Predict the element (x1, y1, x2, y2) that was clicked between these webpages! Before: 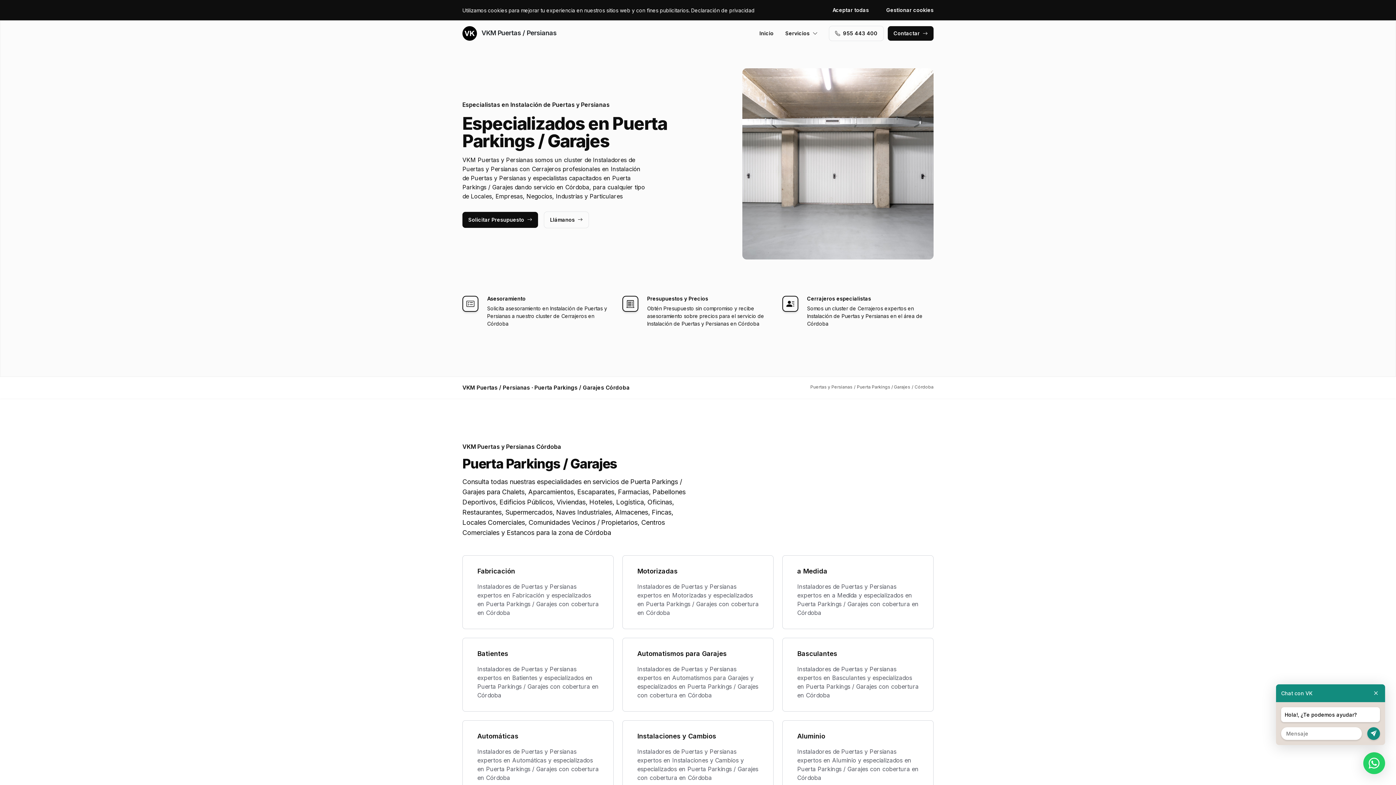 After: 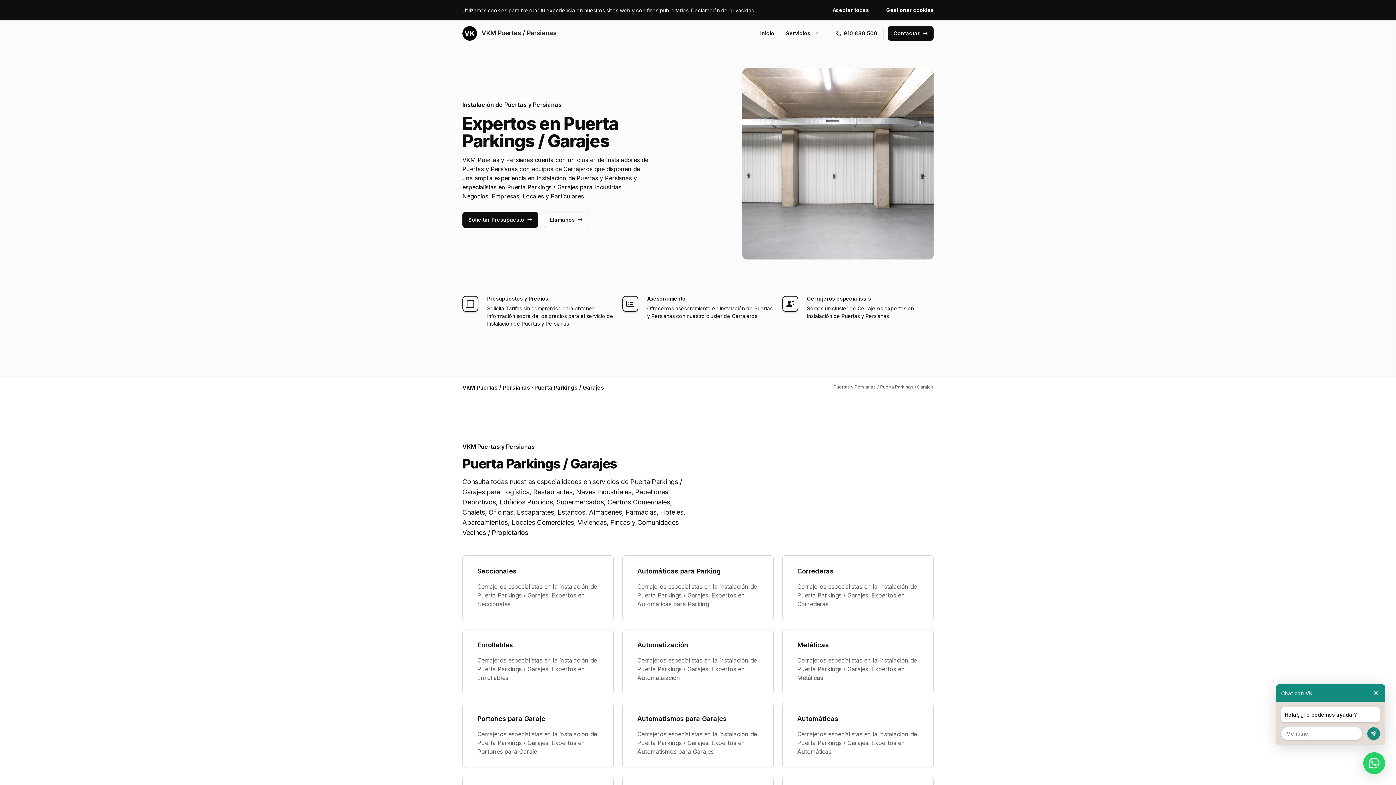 Action: bbox: (857, 384, 910, 389) label: Puerta Parkings / Garajes